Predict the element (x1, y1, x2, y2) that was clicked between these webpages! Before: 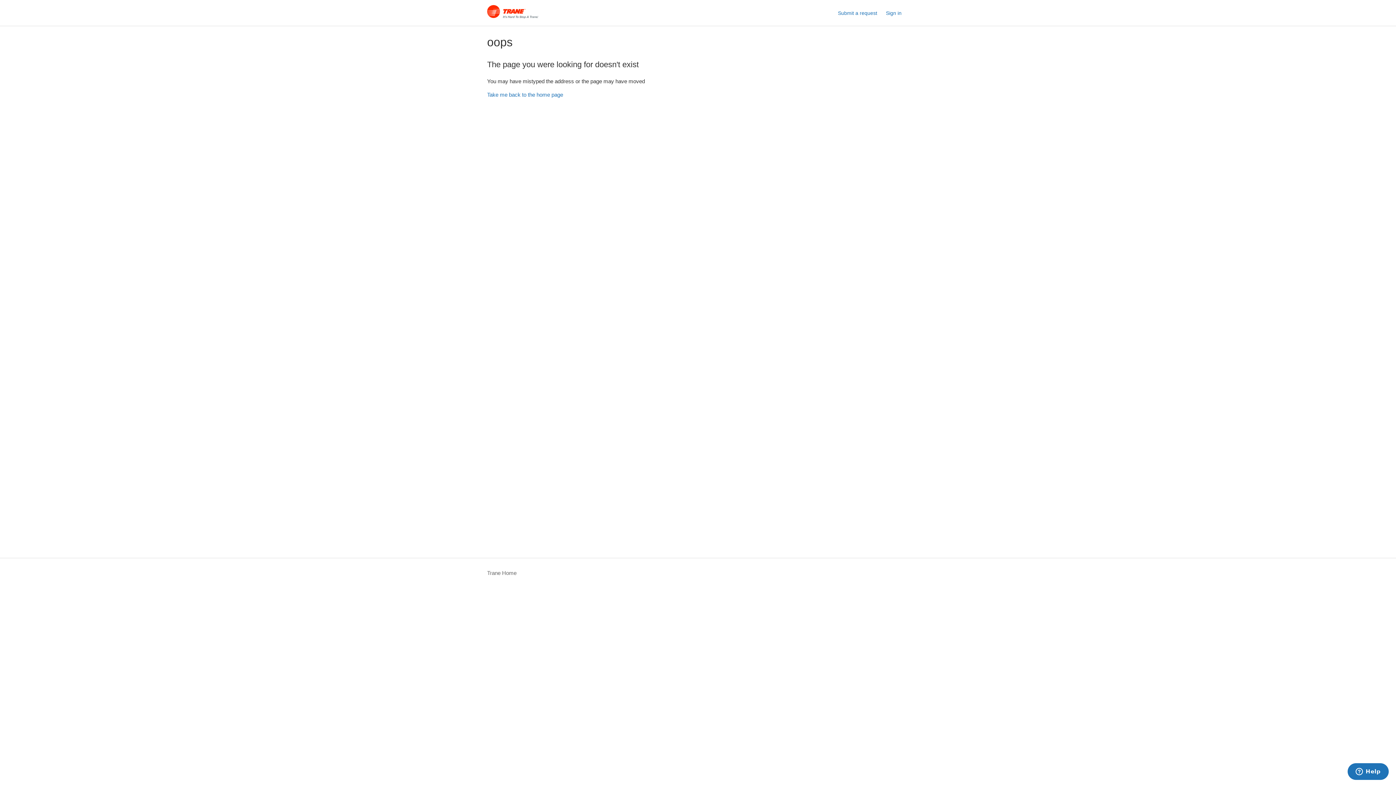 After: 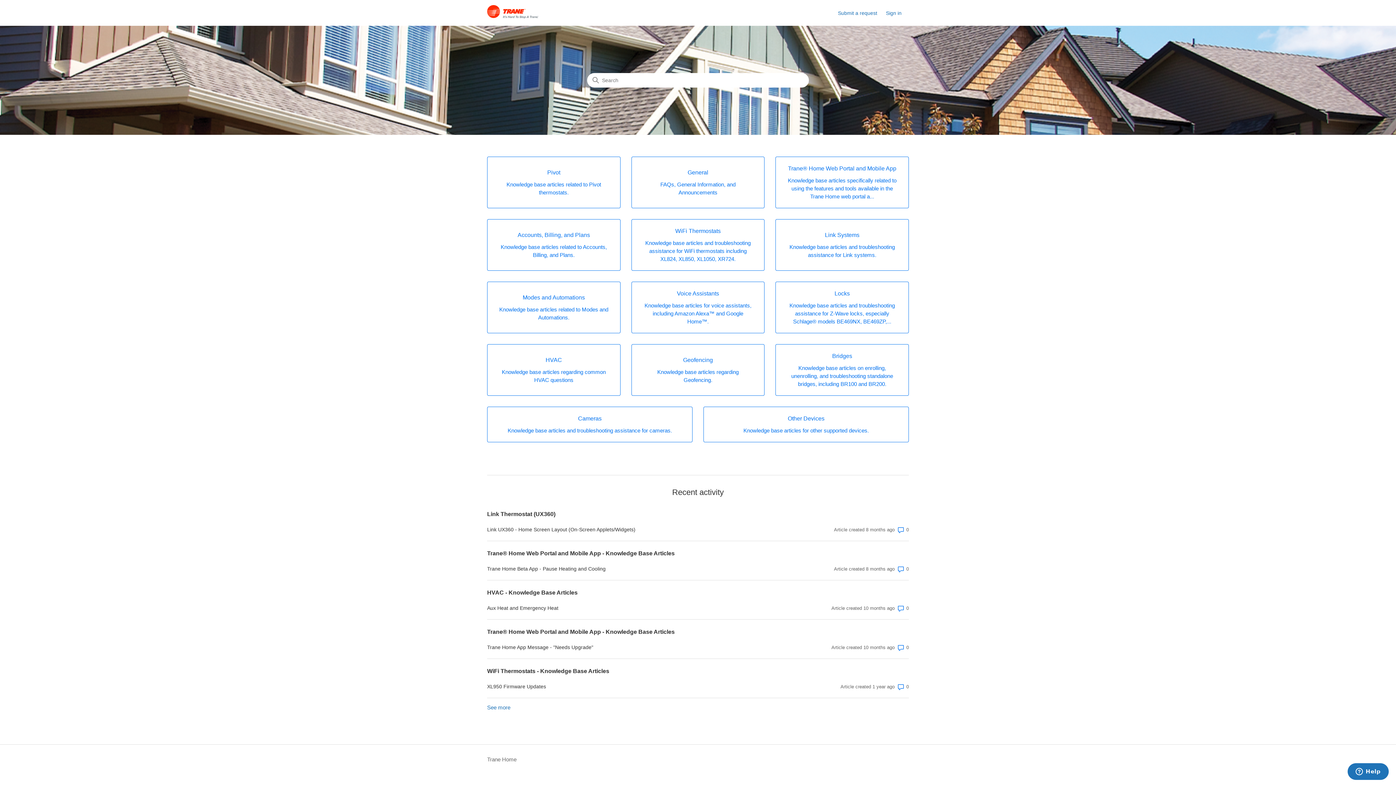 Action: label: Take me back to the home page bbox: (487, 91, 563, 97)